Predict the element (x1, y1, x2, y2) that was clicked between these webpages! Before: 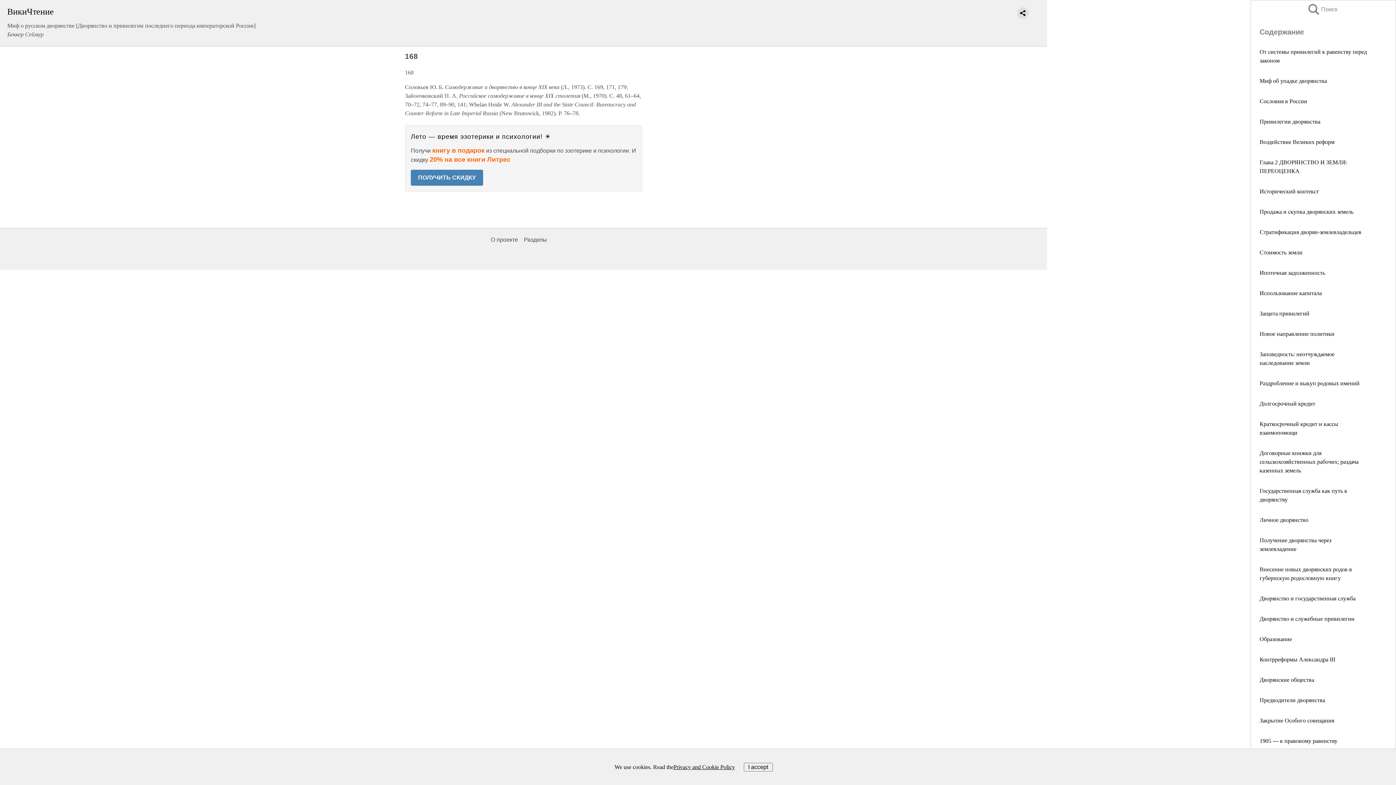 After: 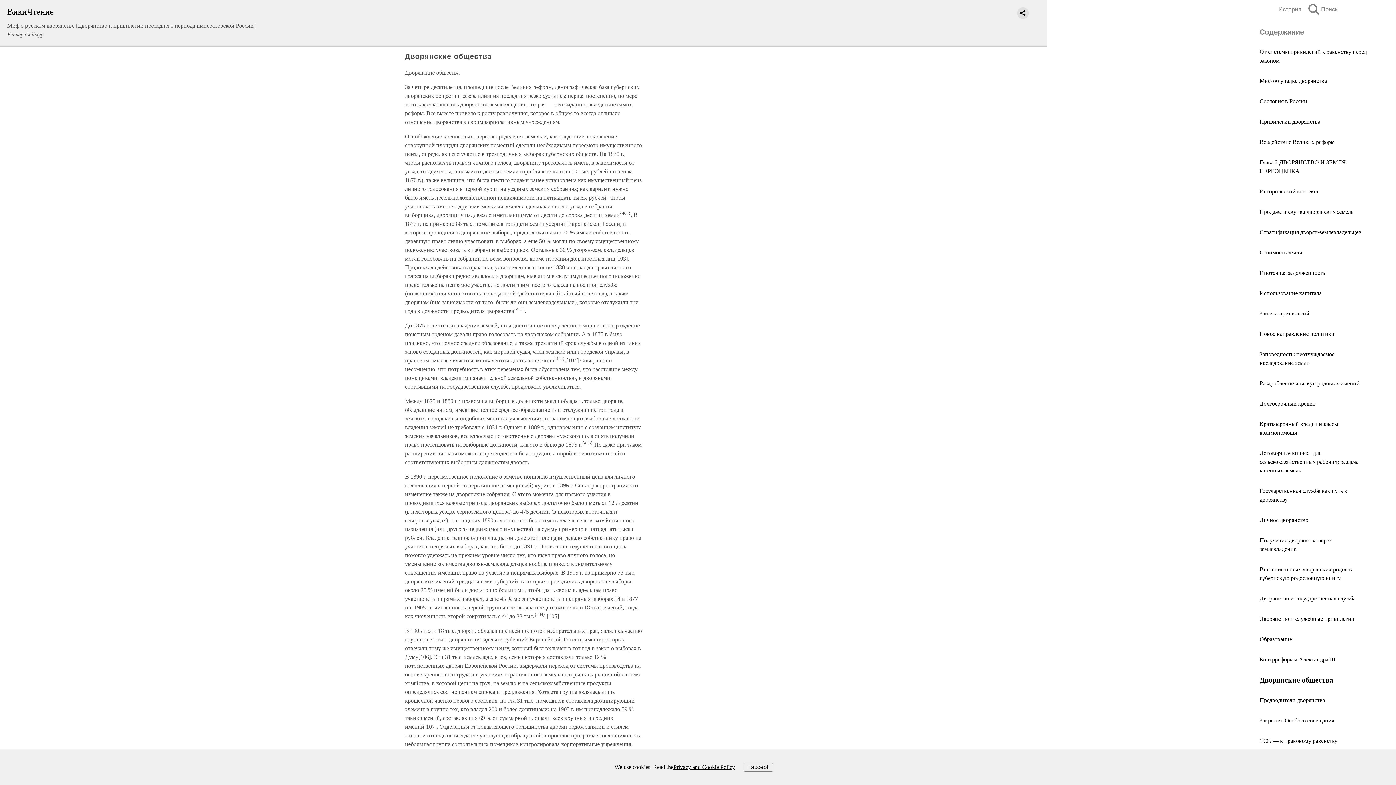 Action: bbox: (1260, 677, 1314, 683) label: Дворянские общества